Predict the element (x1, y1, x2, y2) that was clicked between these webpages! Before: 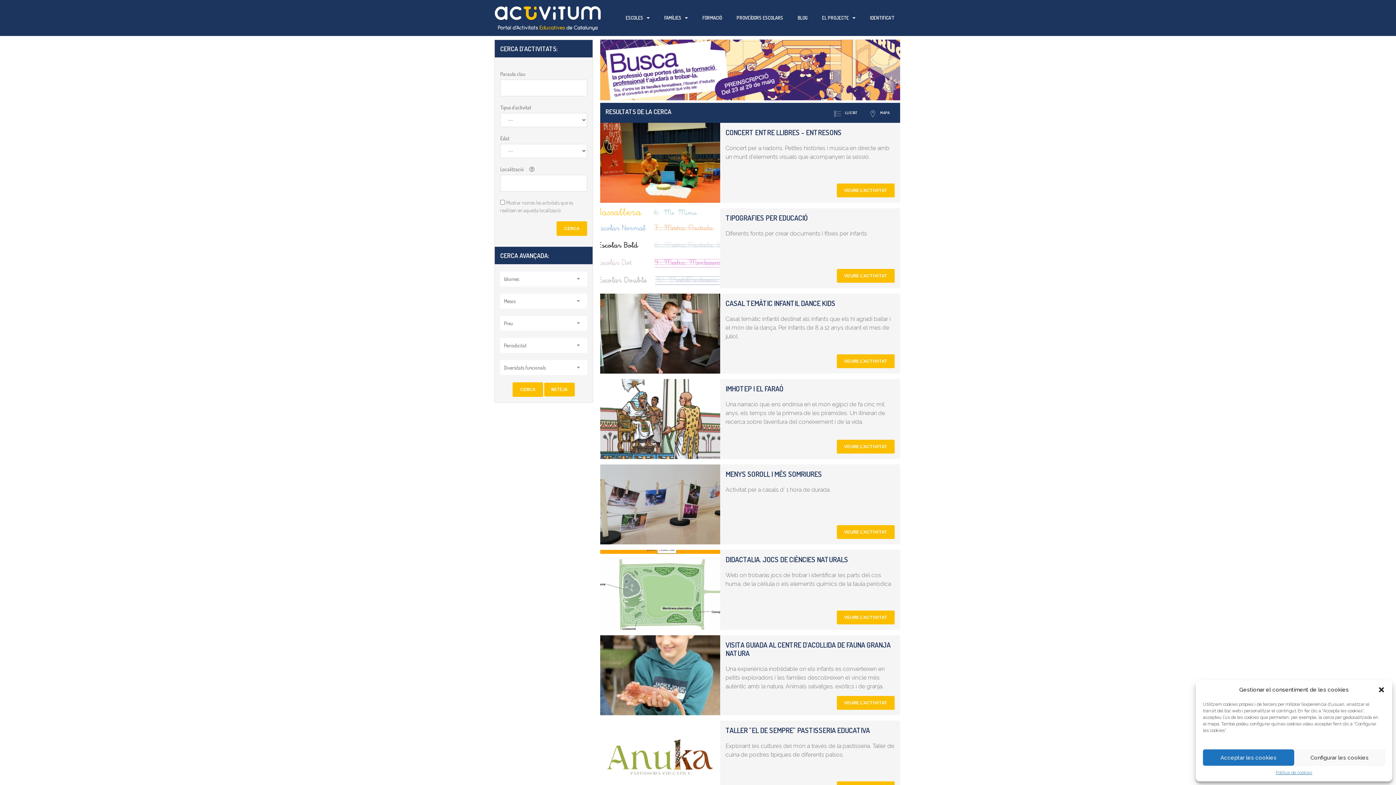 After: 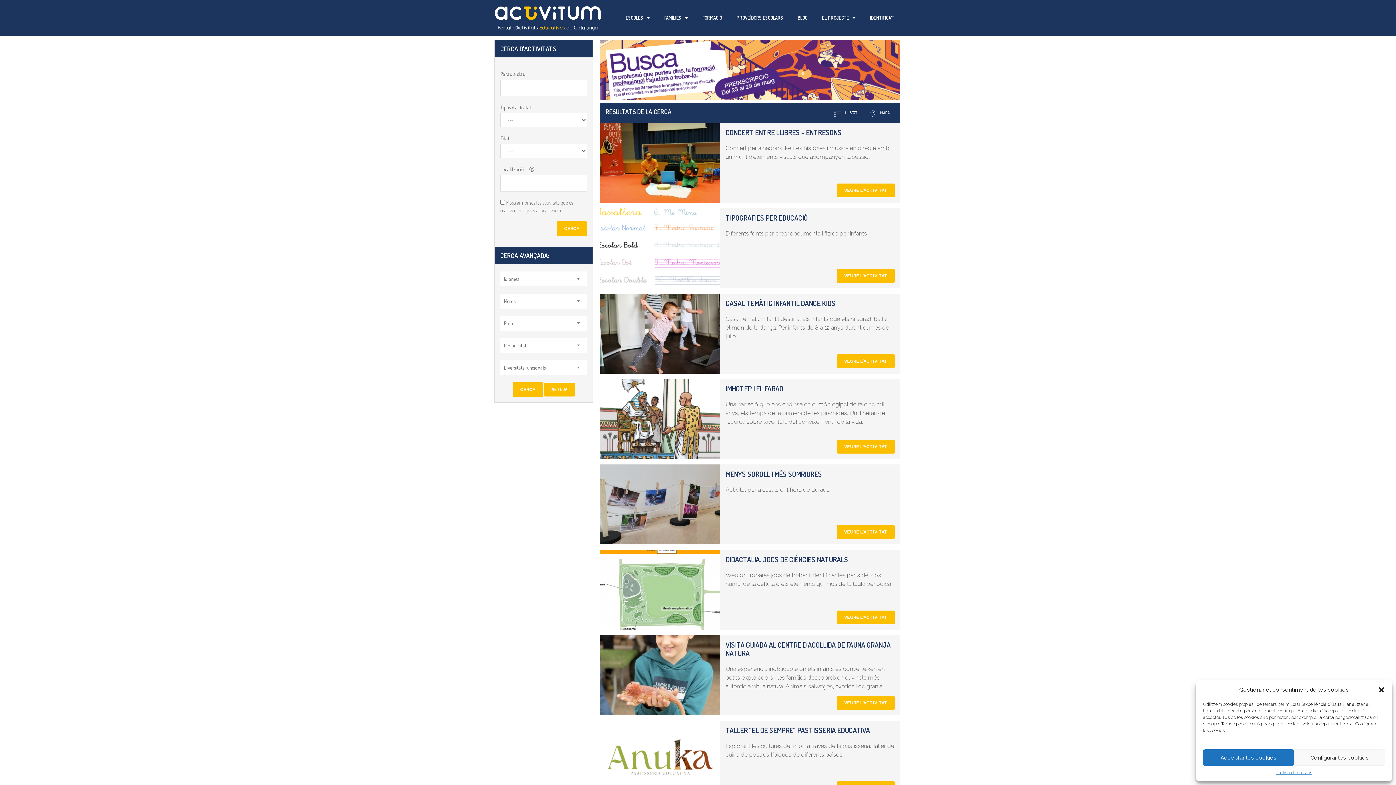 Action: label: LLISTAT bbox: (826, 110, 860, 117)